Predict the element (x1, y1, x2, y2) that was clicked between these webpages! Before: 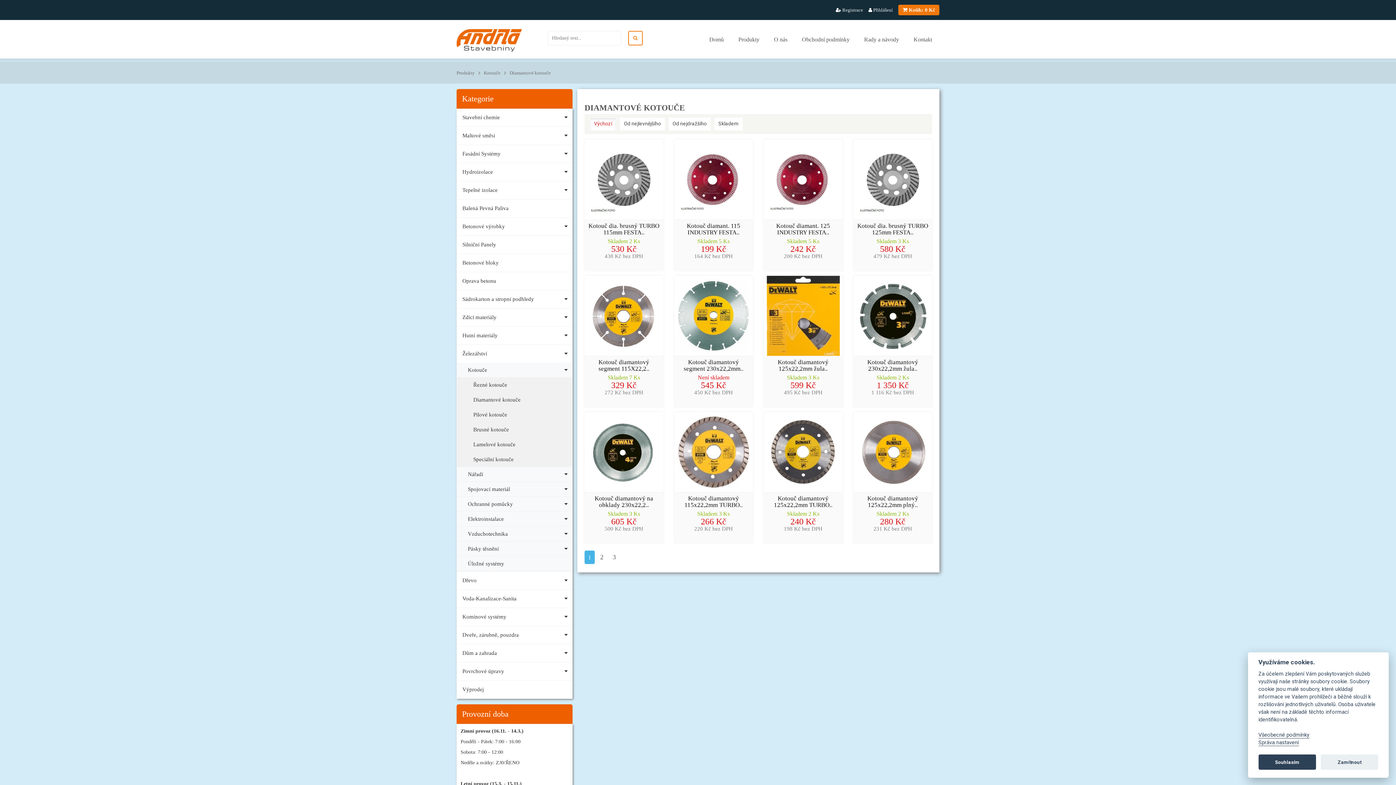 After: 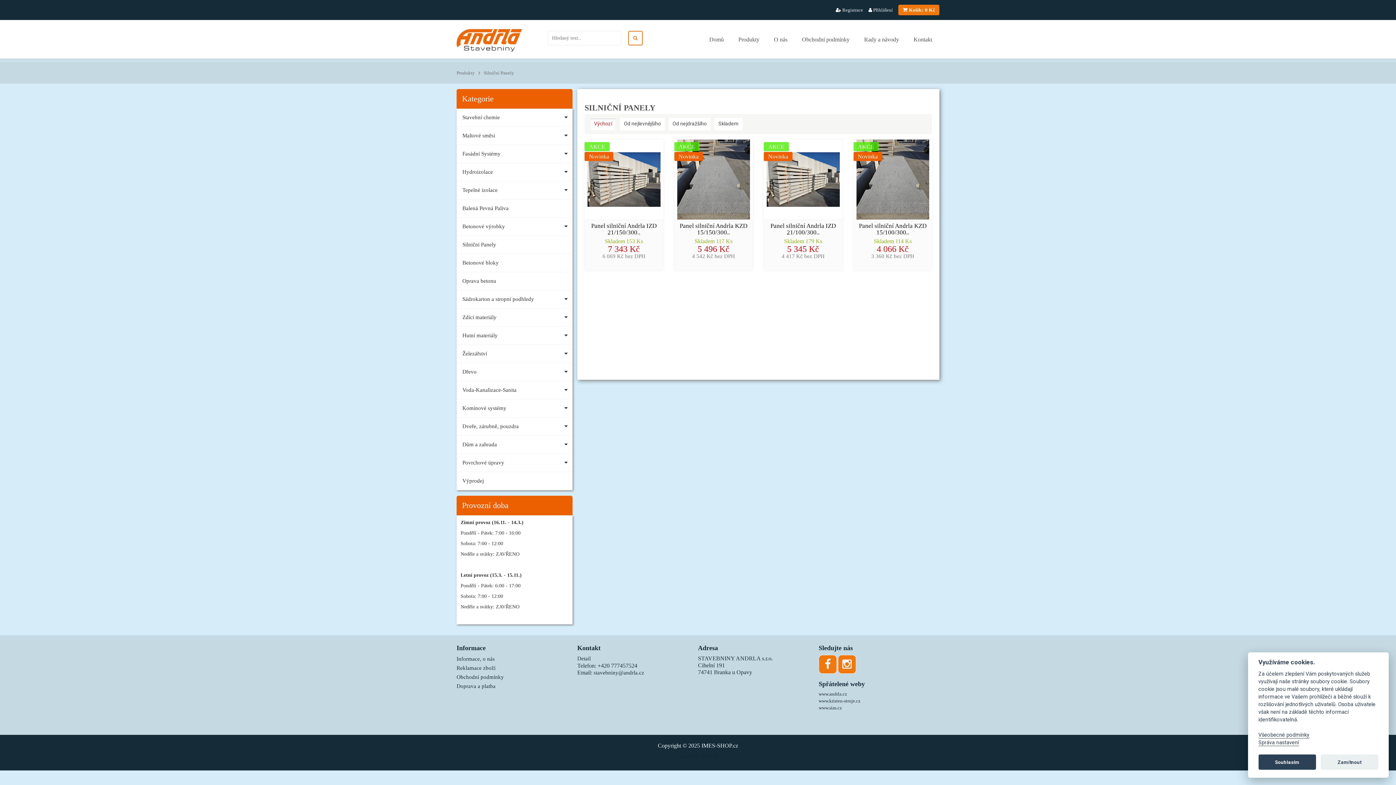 Action: label: Silniční Panely bbox: (457, 236, 572, 253)